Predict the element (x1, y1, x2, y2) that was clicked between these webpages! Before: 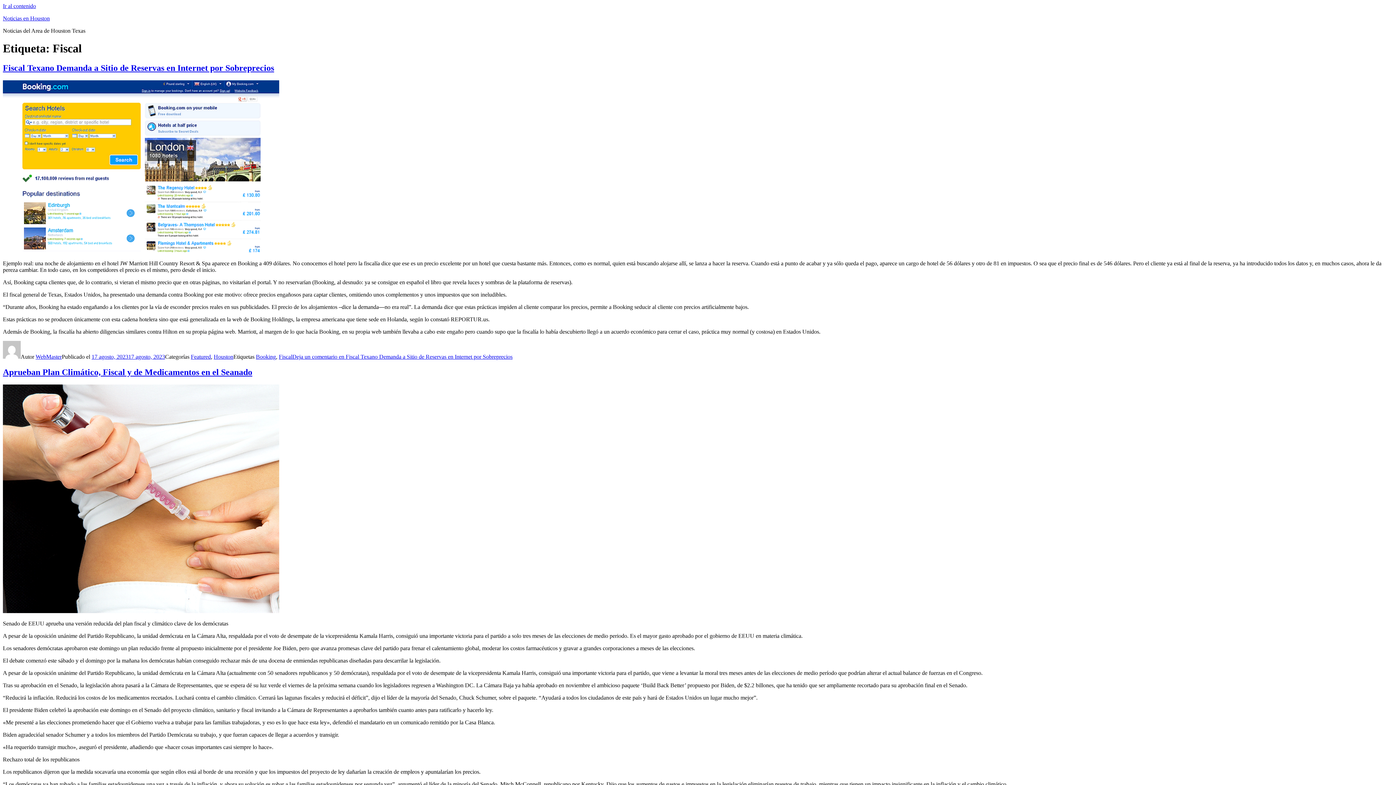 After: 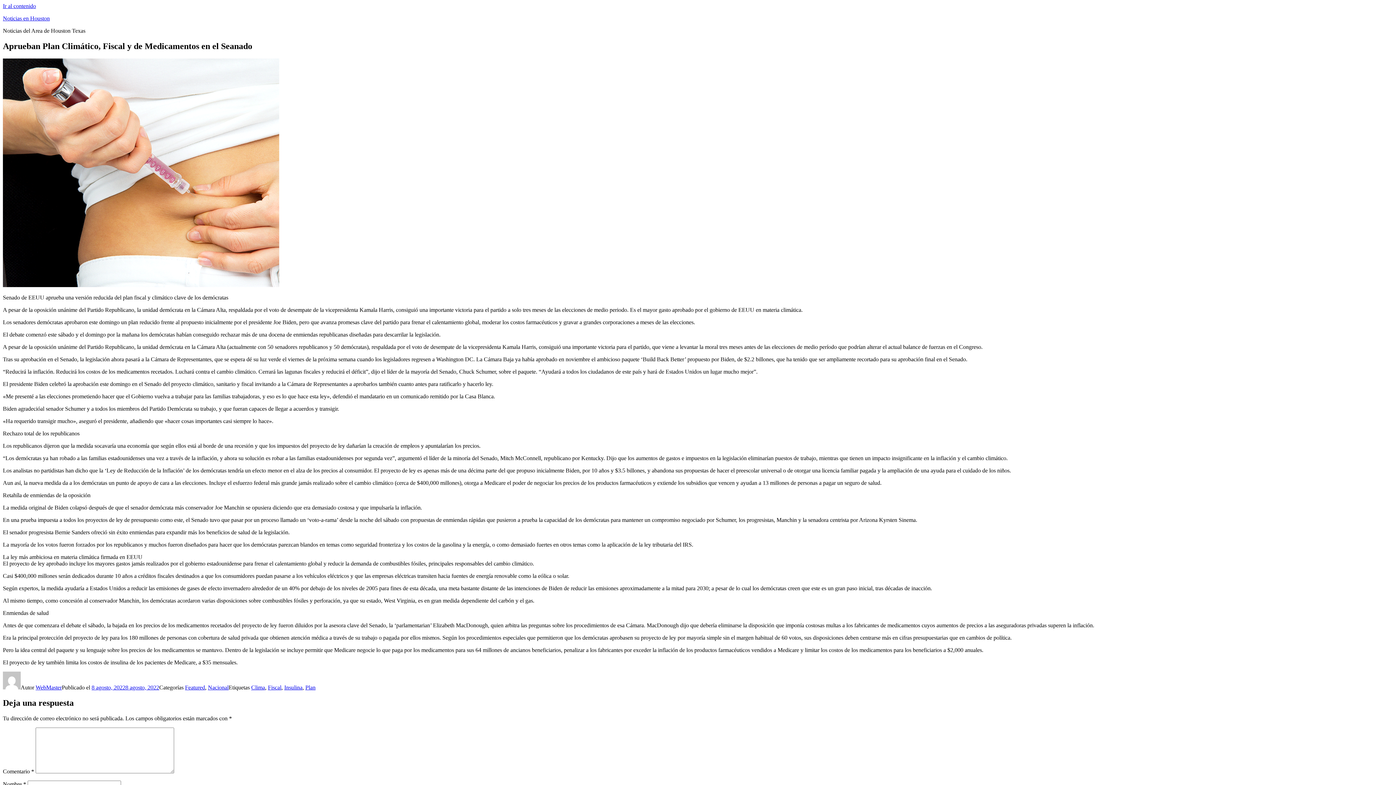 Action: bbox: (2, 608, 279, 614)